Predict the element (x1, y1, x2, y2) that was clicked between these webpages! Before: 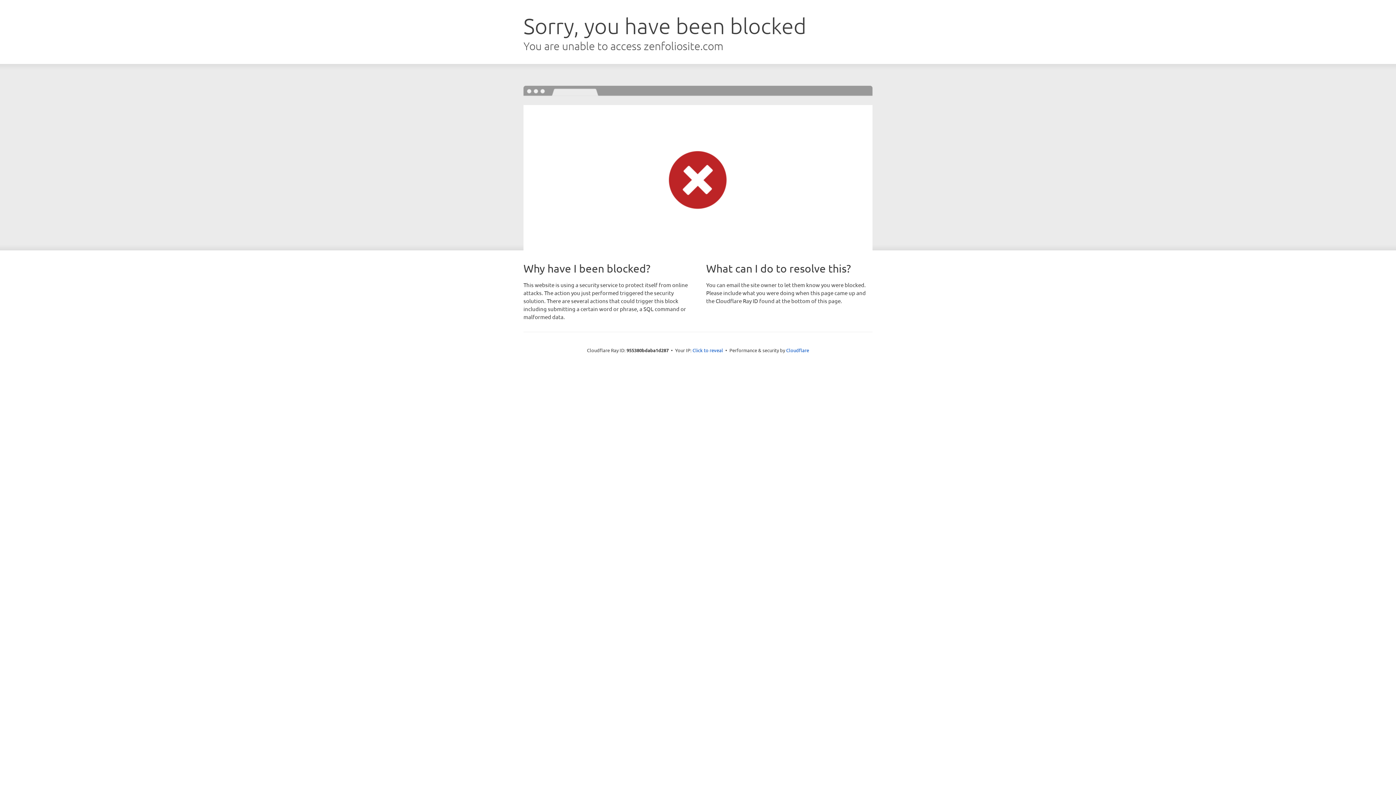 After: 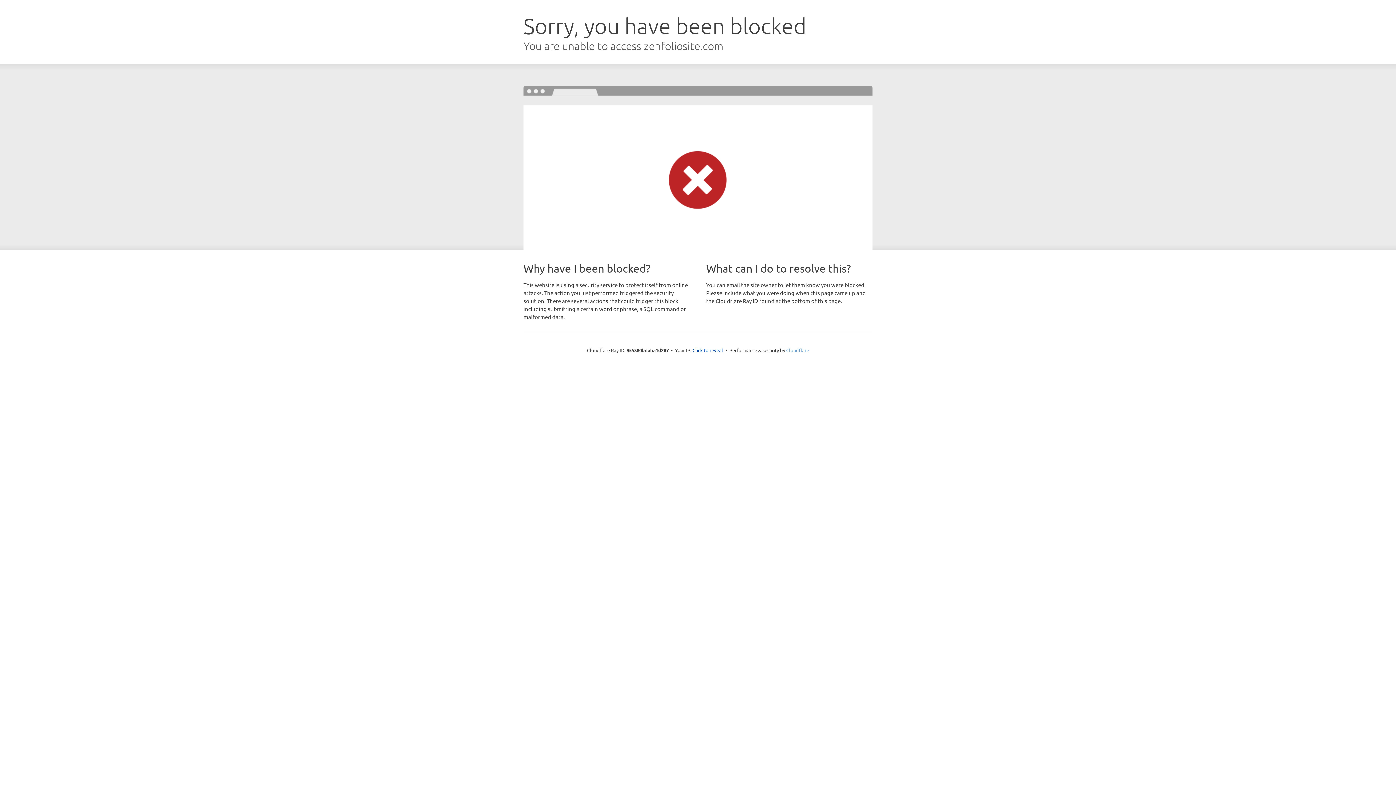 Action: bbox: (786, 347, 809, 353) label: Cloudflare